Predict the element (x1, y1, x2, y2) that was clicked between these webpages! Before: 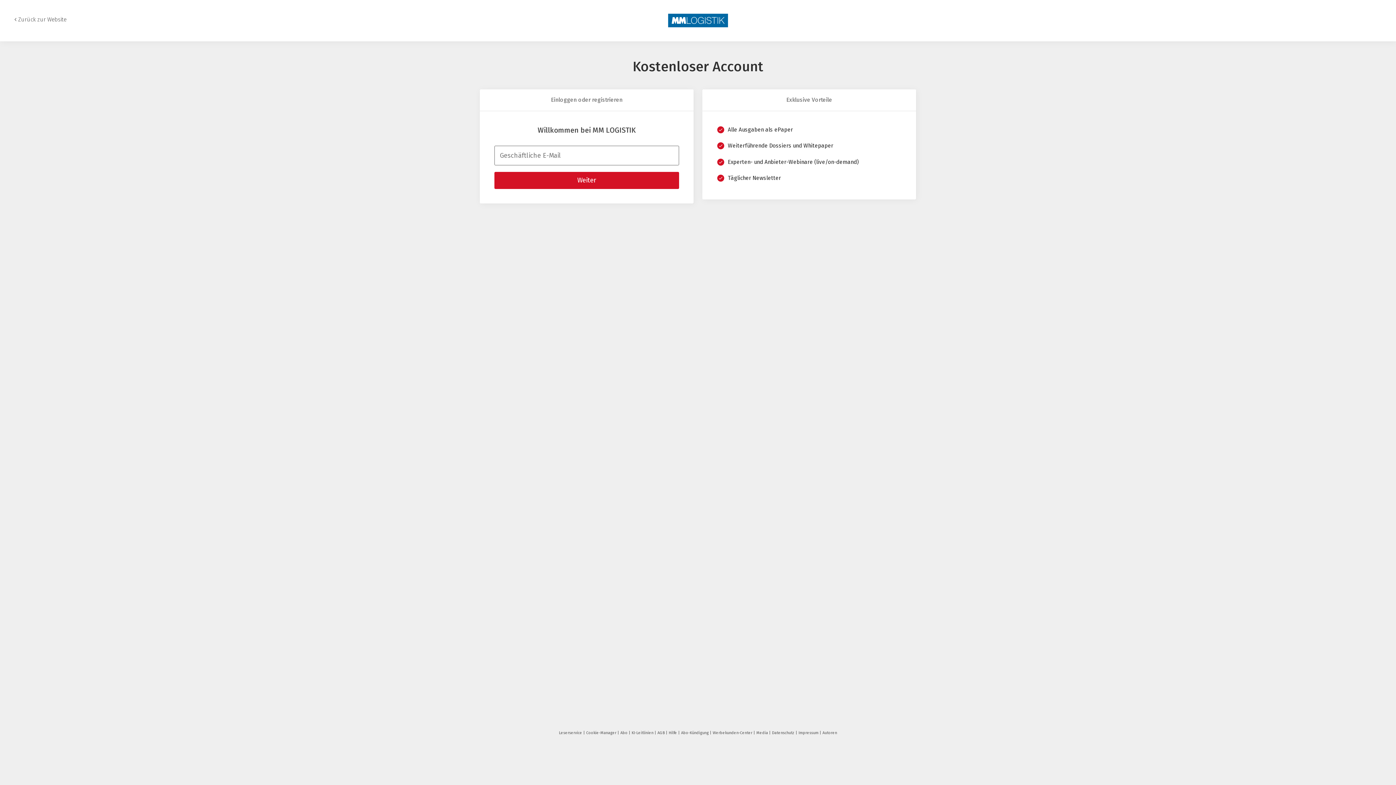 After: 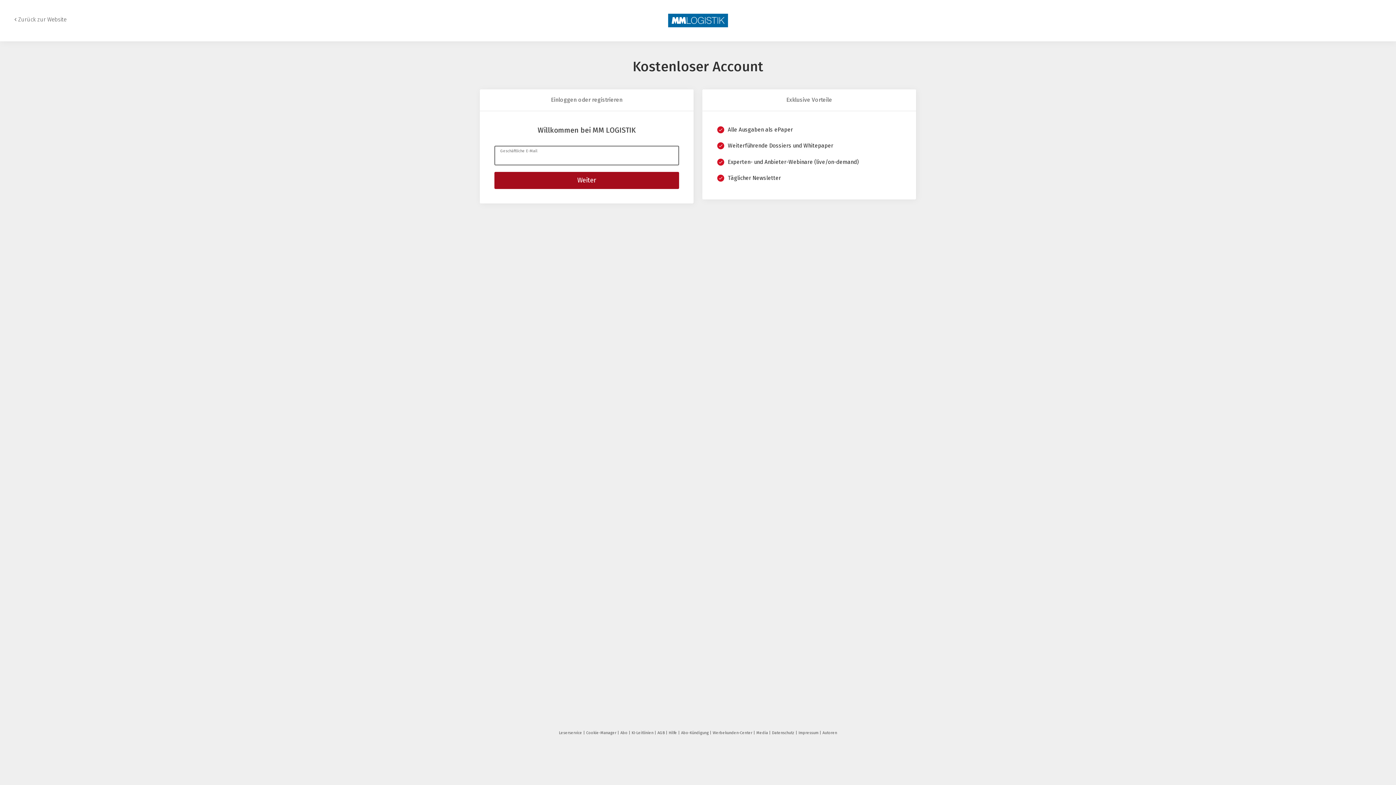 Action: bbox: (494, 171, 679, 188) label: Weiter